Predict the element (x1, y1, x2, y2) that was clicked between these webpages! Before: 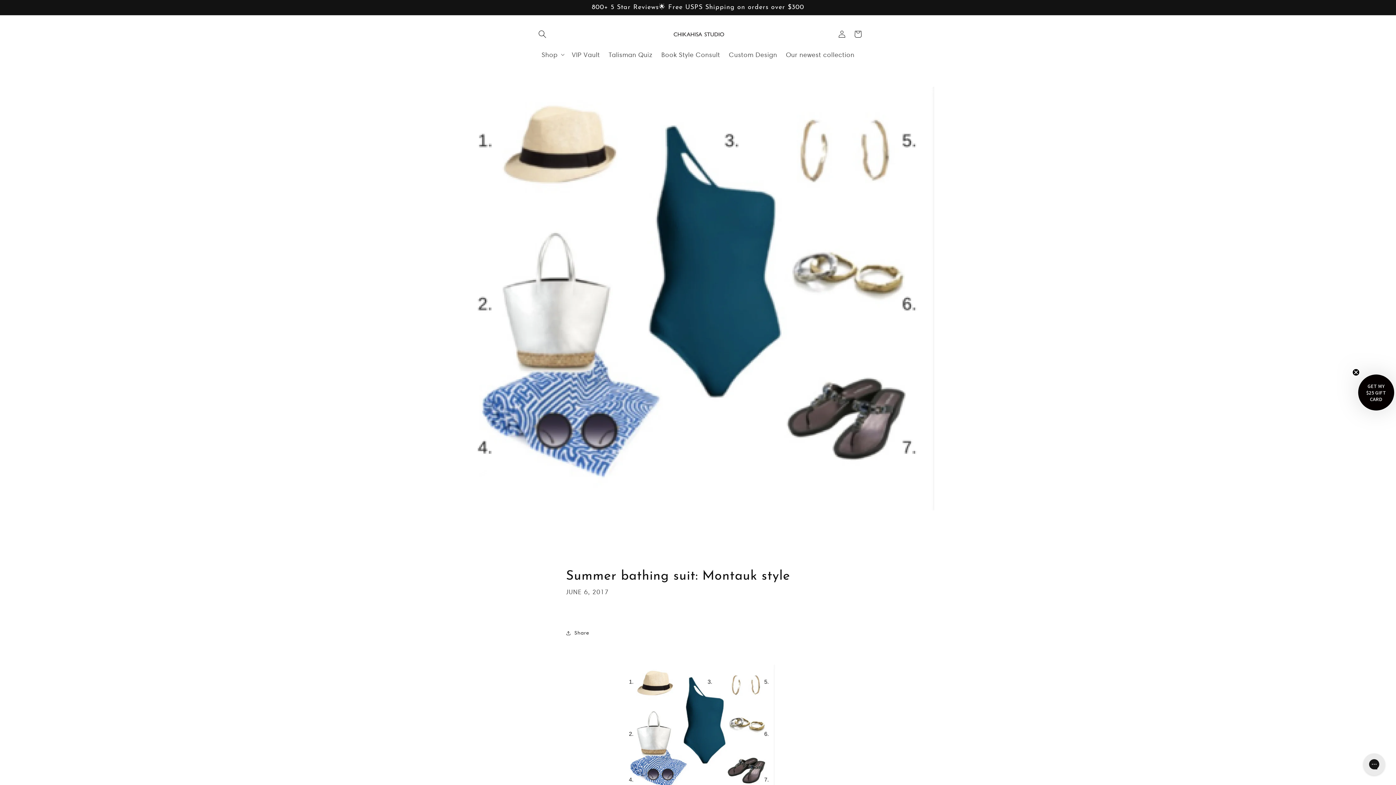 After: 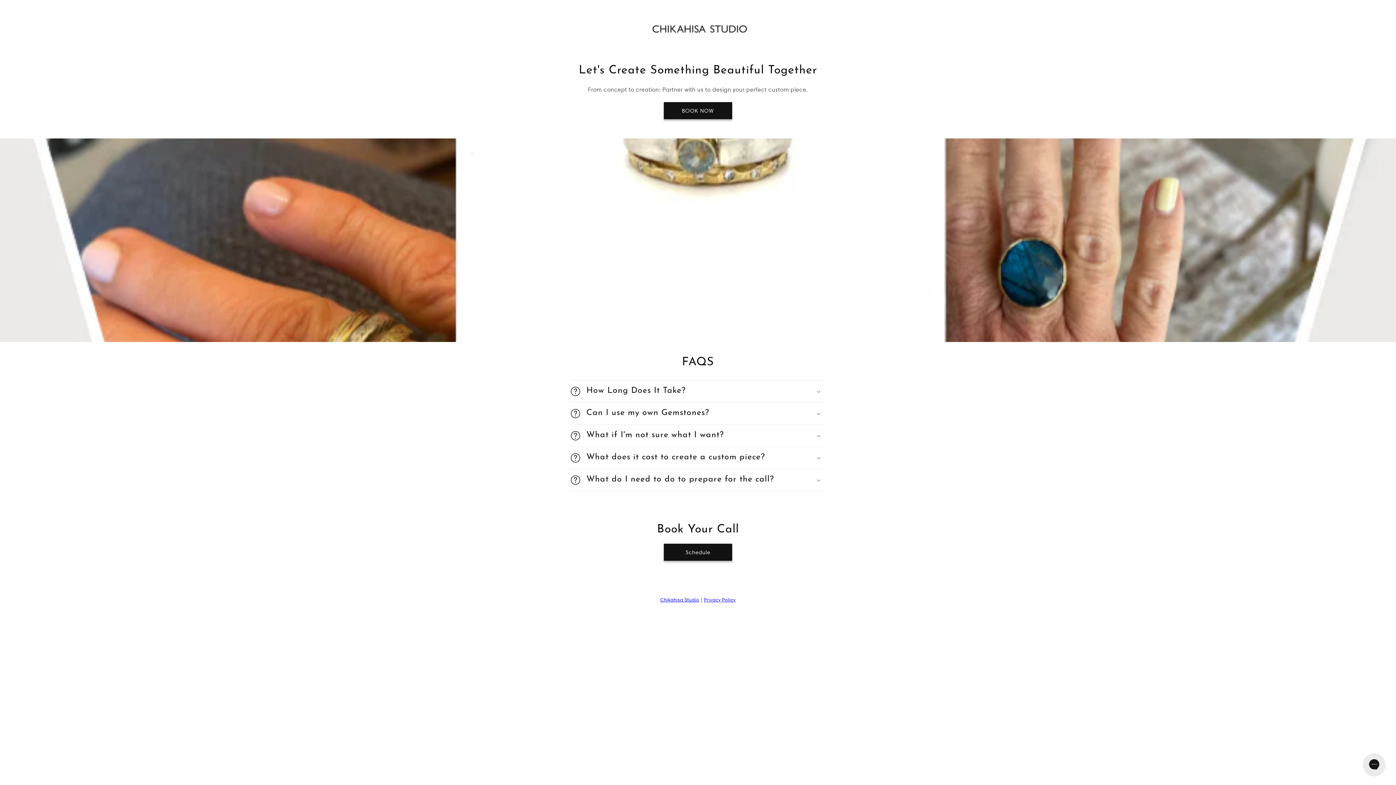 Action: bbox: (724, 46, 781, 63) label: Custom Design